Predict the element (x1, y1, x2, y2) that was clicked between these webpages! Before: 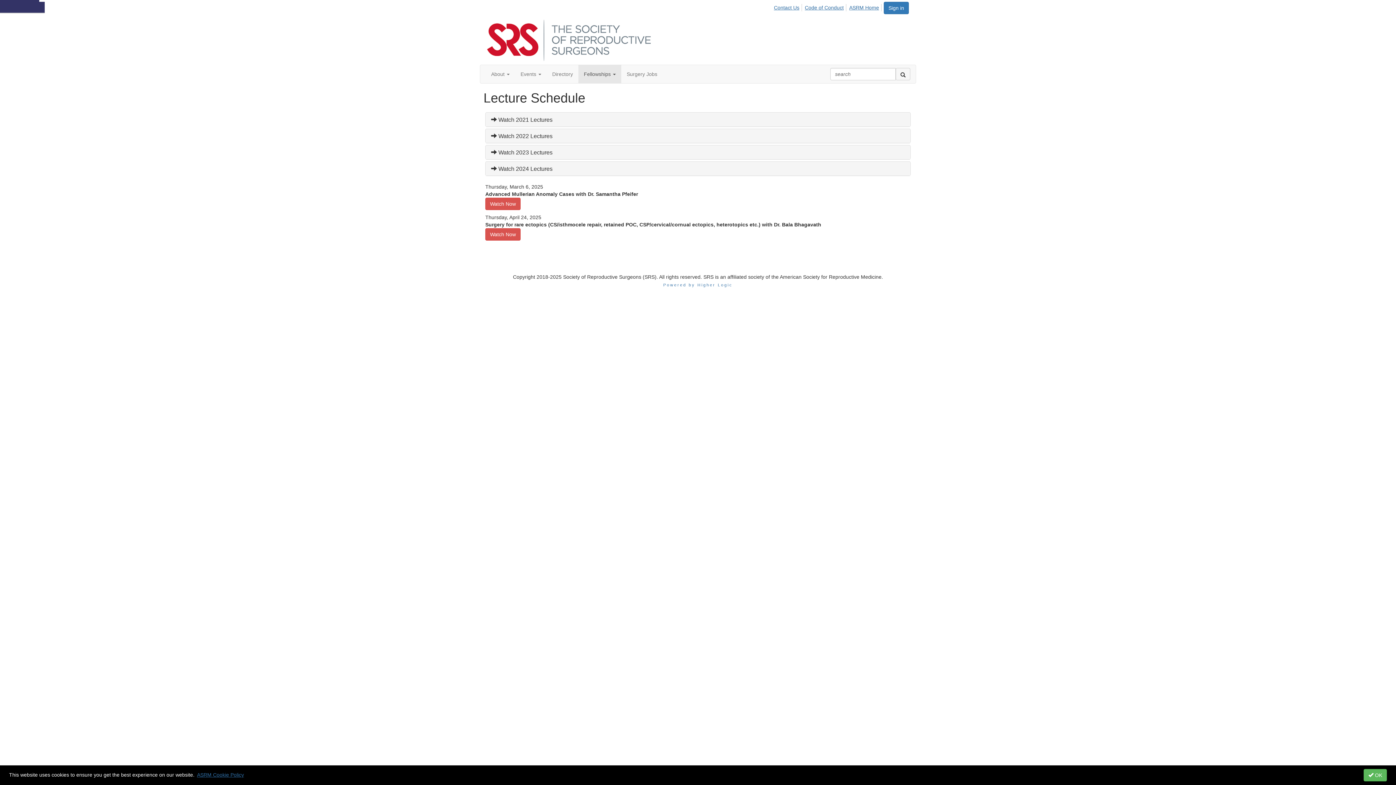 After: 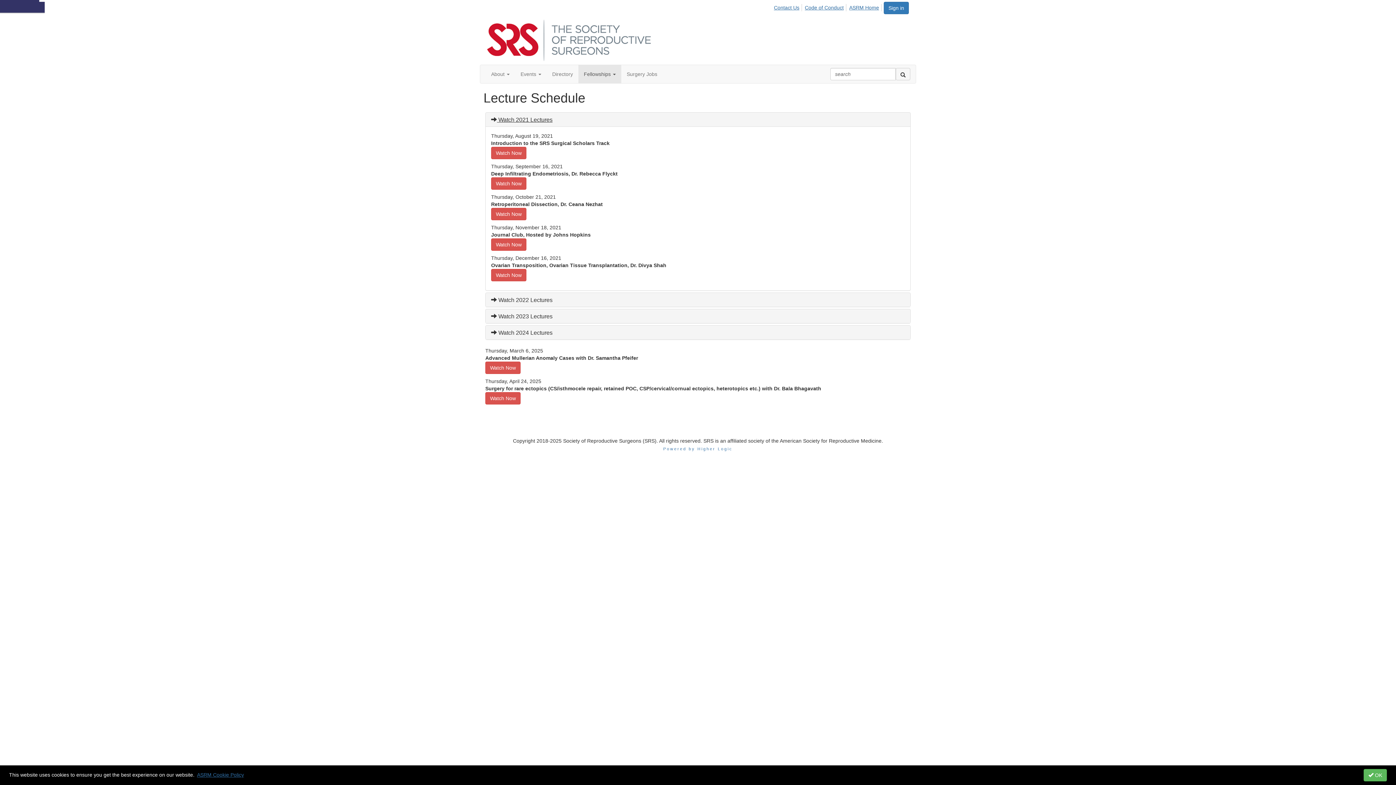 Action: bbox: (491, 116, 552, 122) label:  Watch 2021 Lectures